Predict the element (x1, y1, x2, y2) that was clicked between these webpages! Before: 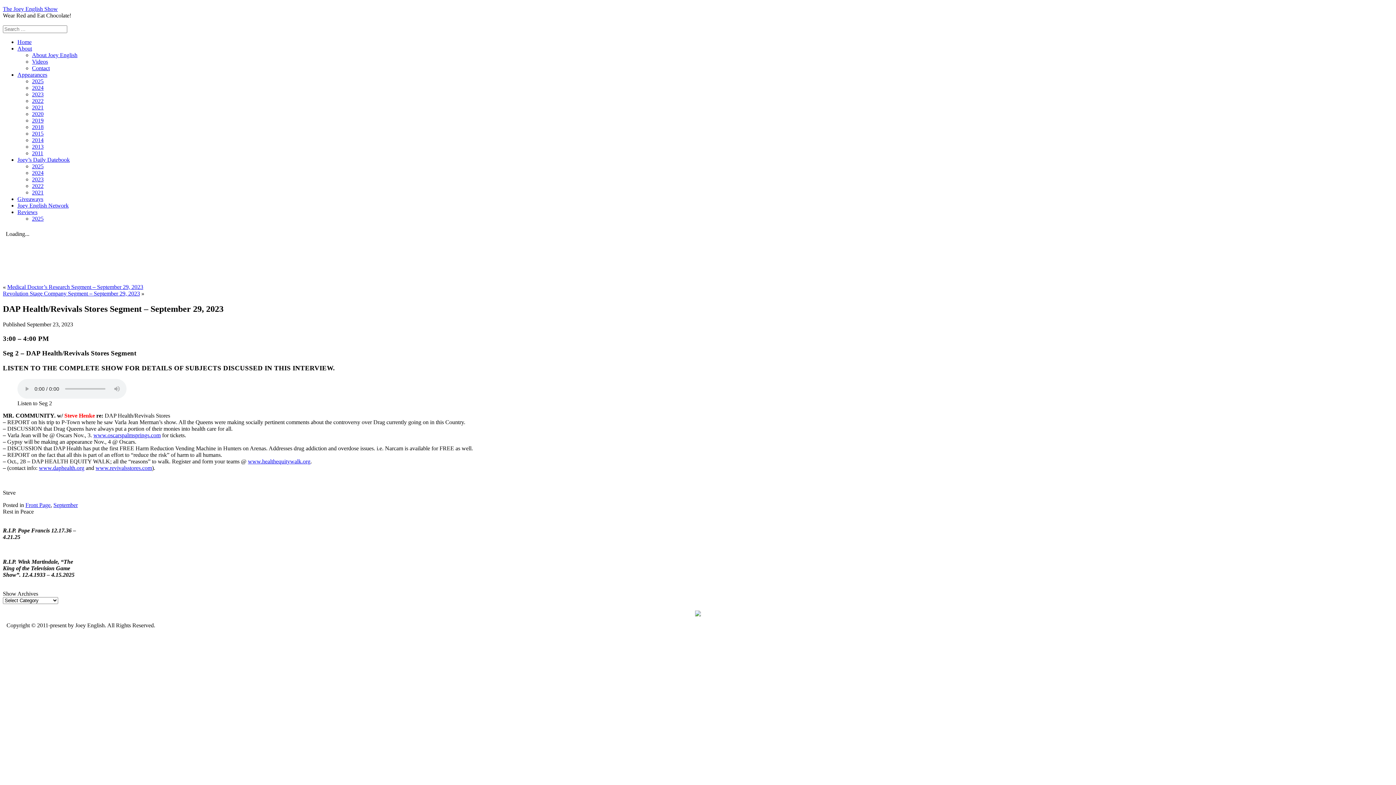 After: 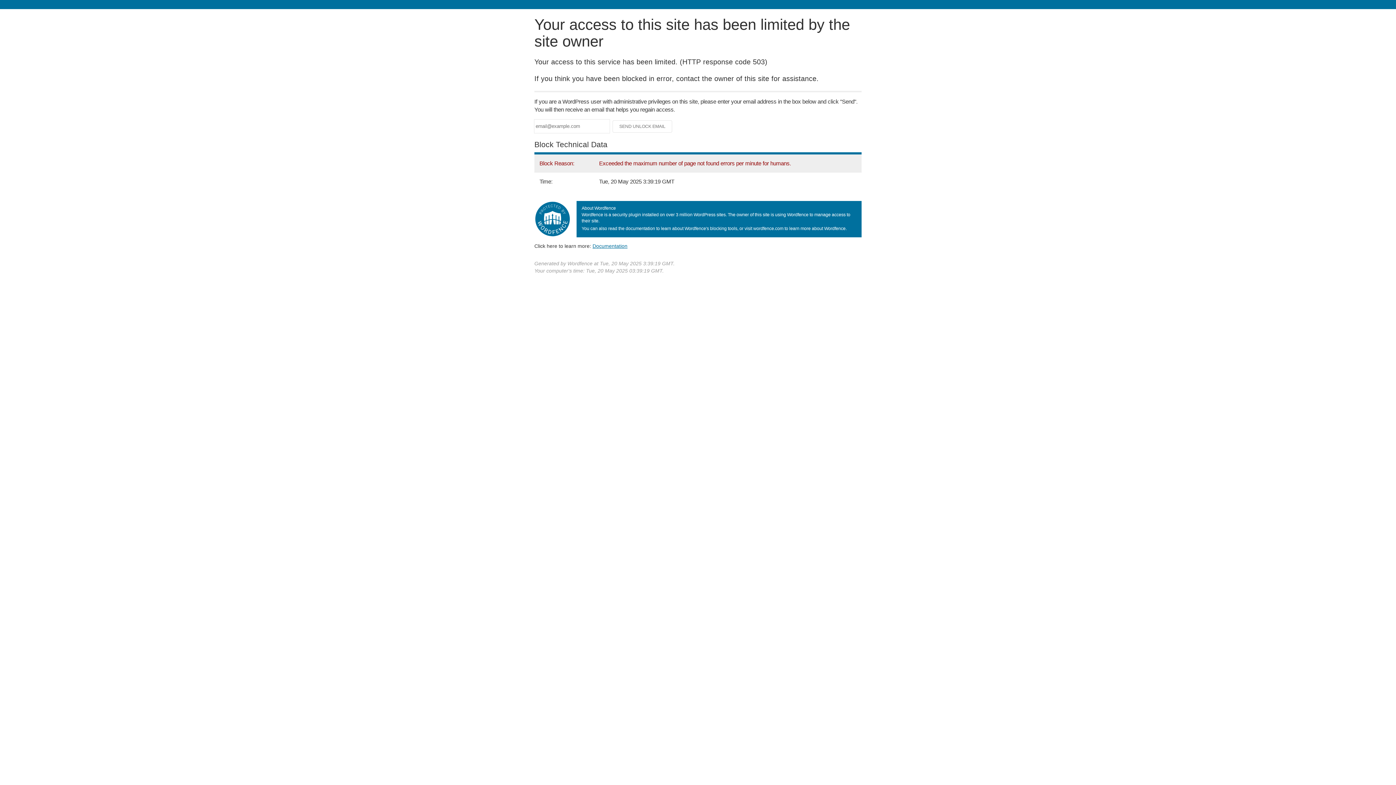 Action: label: 2025 bbox: (32, 163, 43, 169)